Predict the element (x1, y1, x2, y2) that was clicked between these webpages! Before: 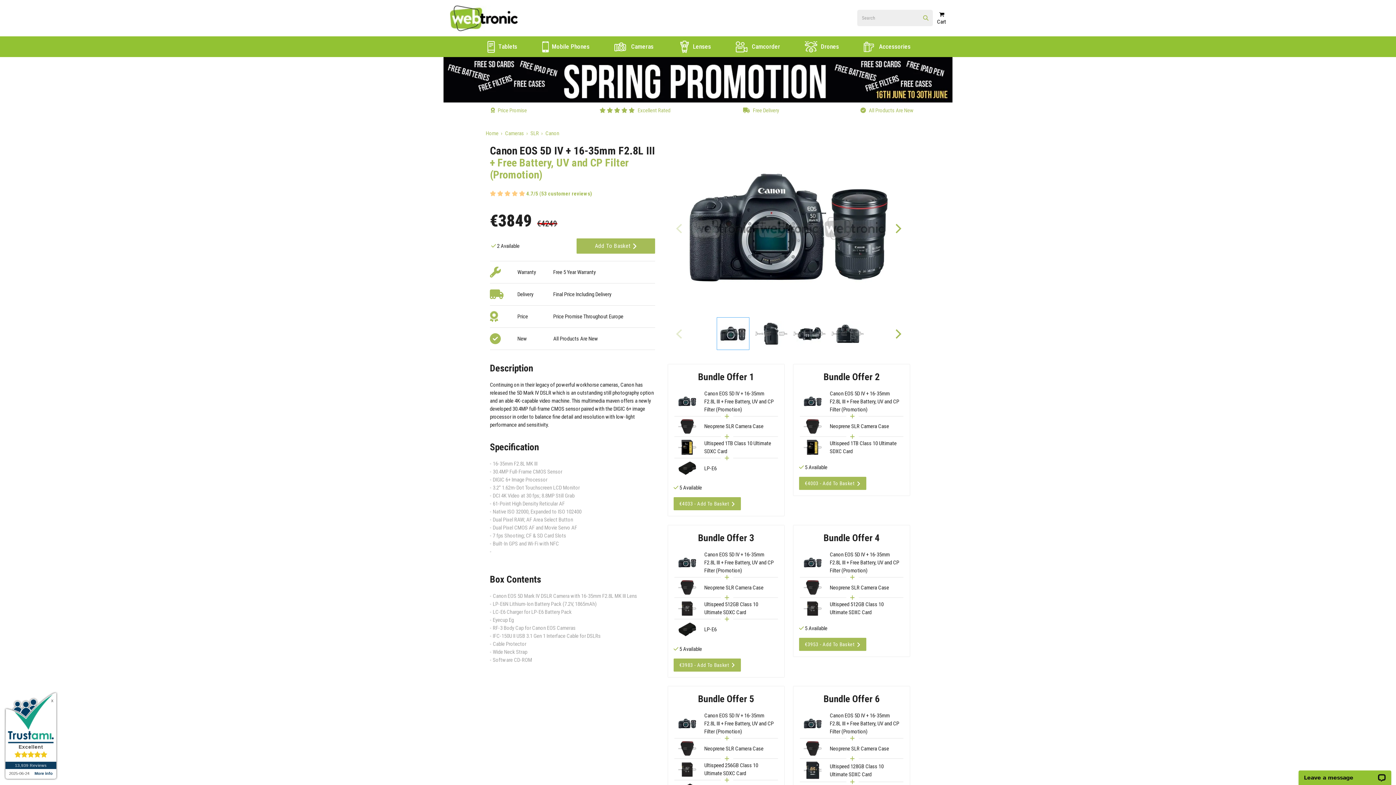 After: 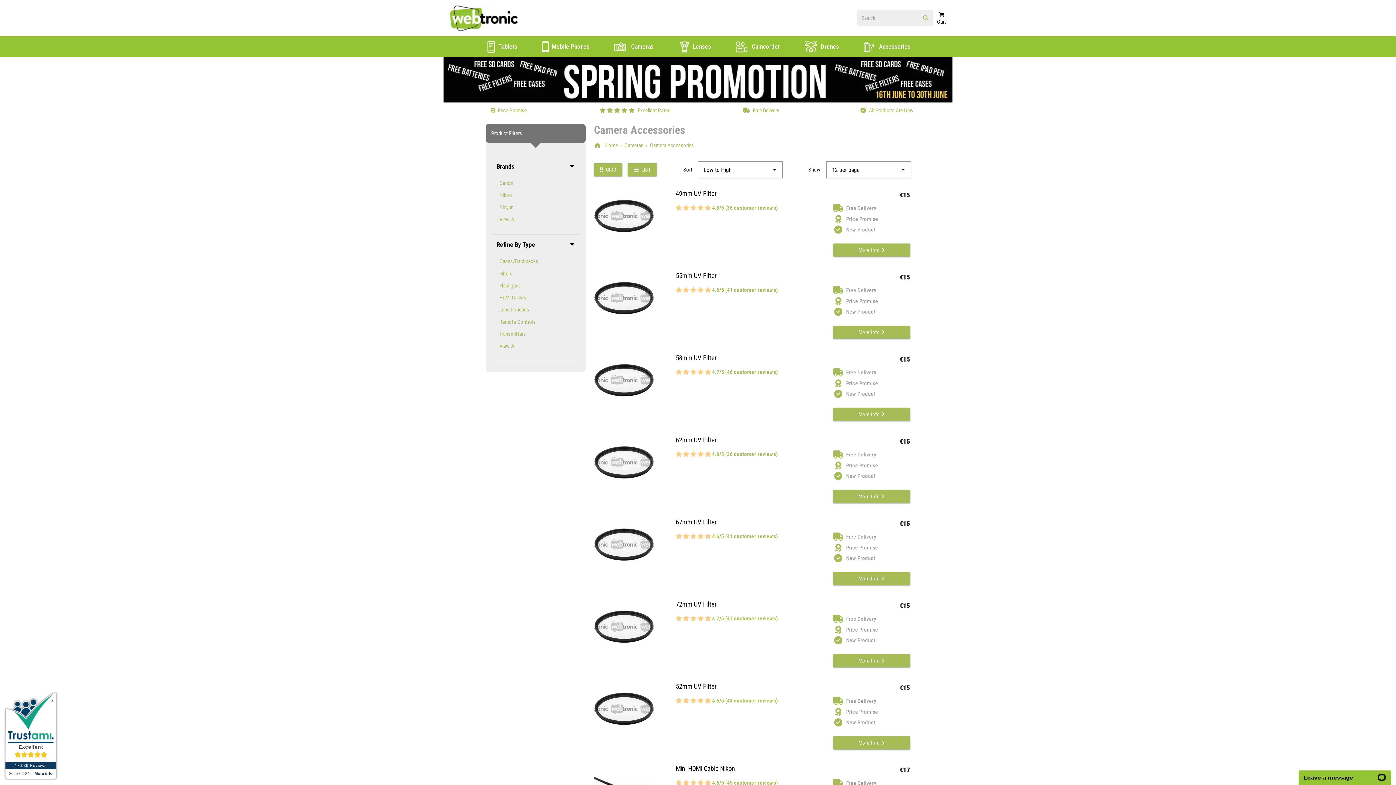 Action: label:  Accessories bbox: (851, 36, 923, 56)